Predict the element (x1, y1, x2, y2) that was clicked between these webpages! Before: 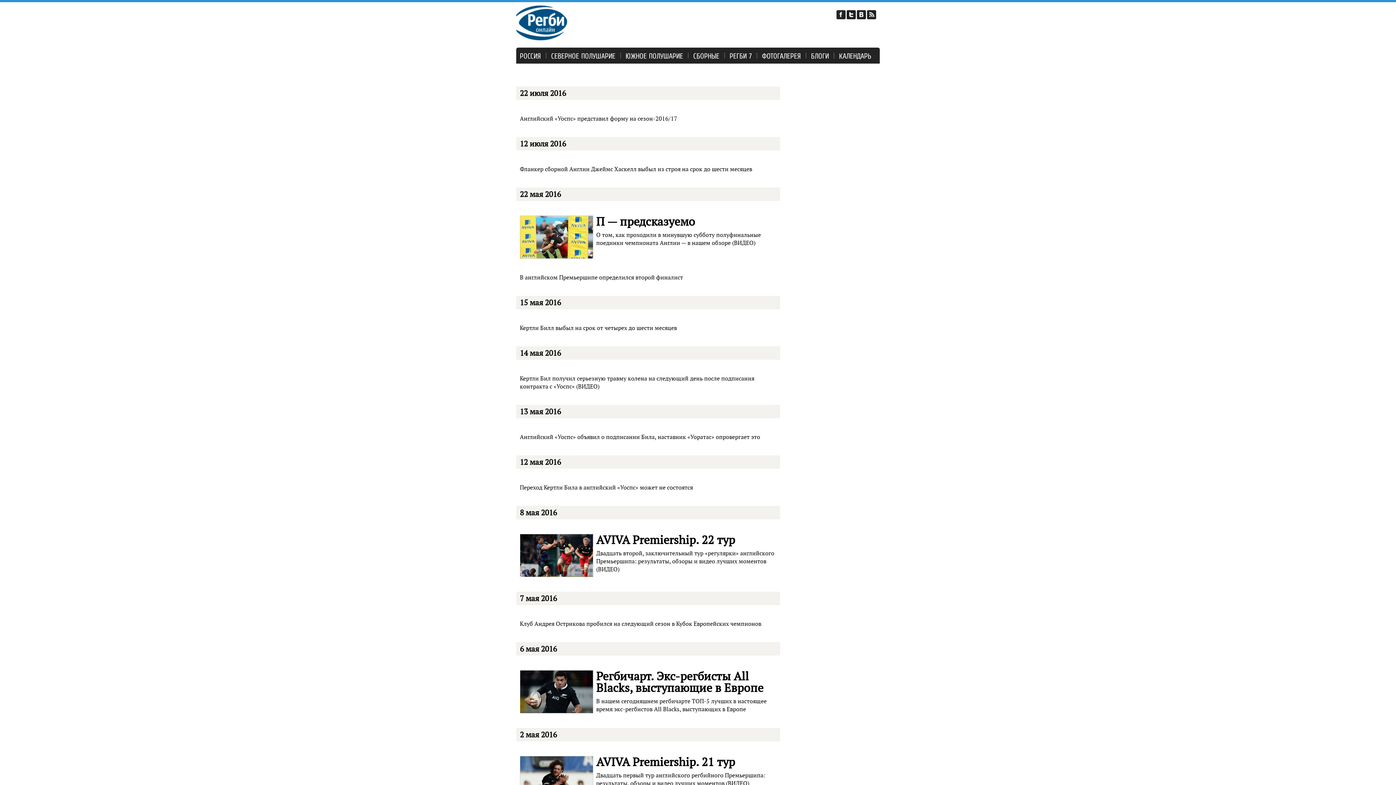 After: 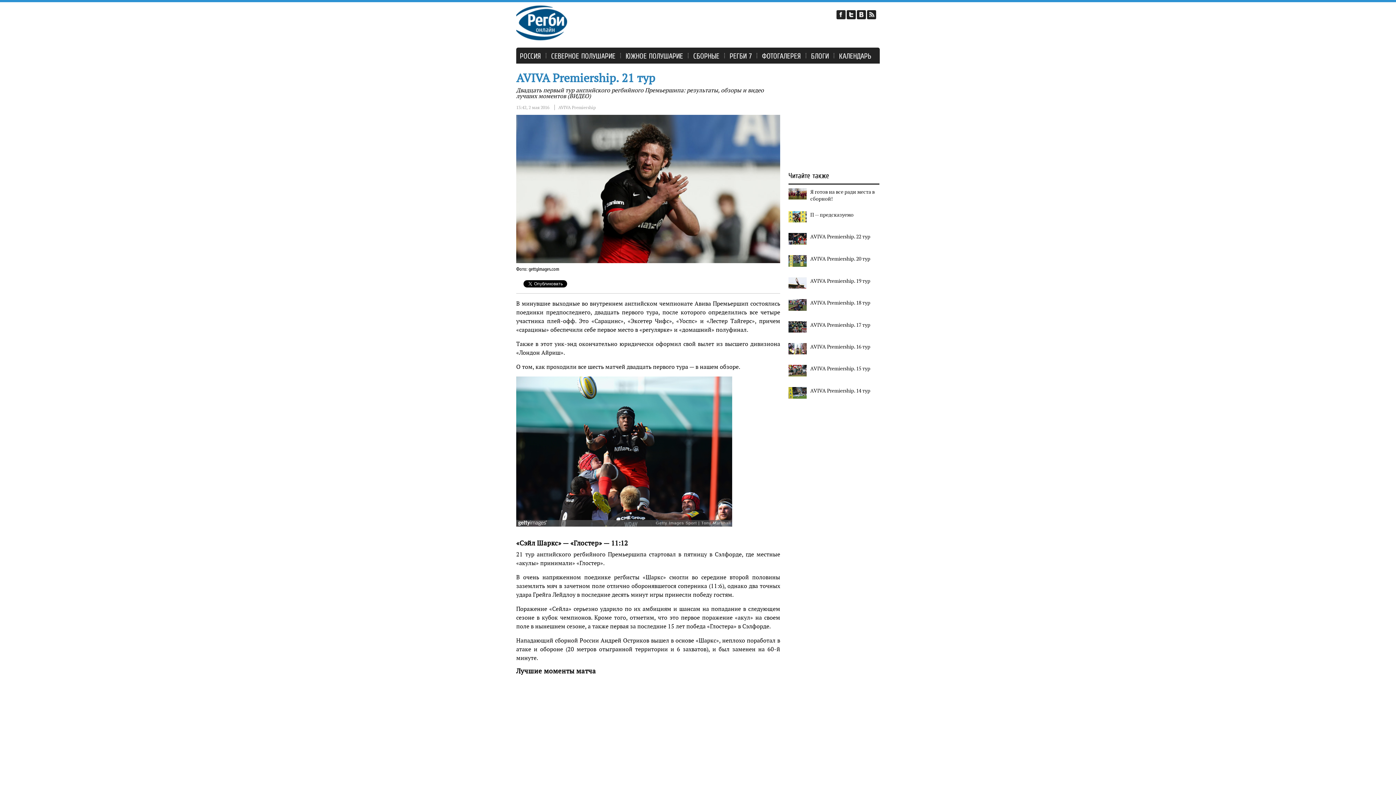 Action: bbox: (596, 771, 765, 787) label: Двадцать первый тур английского регбийного Премьершипа: результаты, обзоры и видео лучших моментов (ВИДЕО)